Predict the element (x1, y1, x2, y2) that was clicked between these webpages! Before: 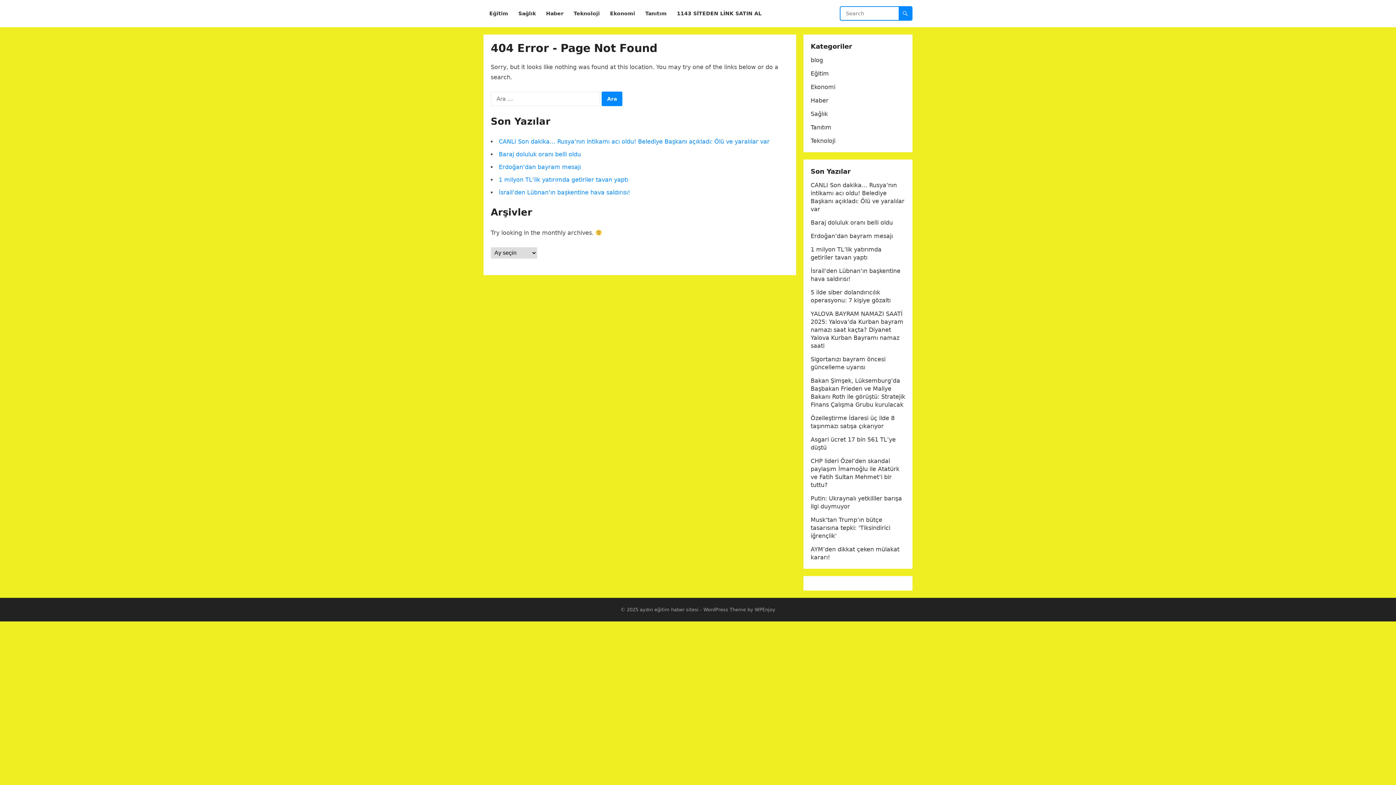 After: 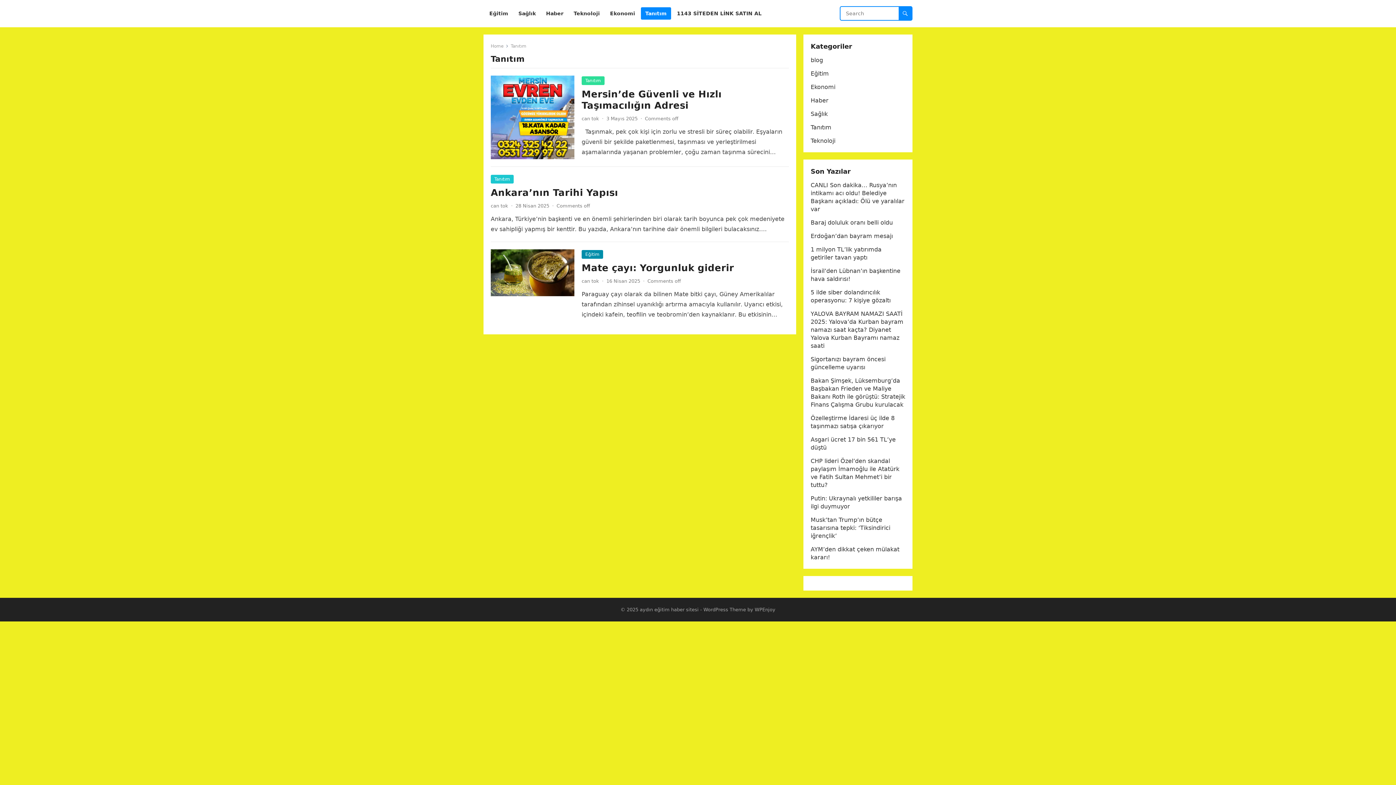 Action: label: Tanıtım bbox: (641, 0, 671, 27)